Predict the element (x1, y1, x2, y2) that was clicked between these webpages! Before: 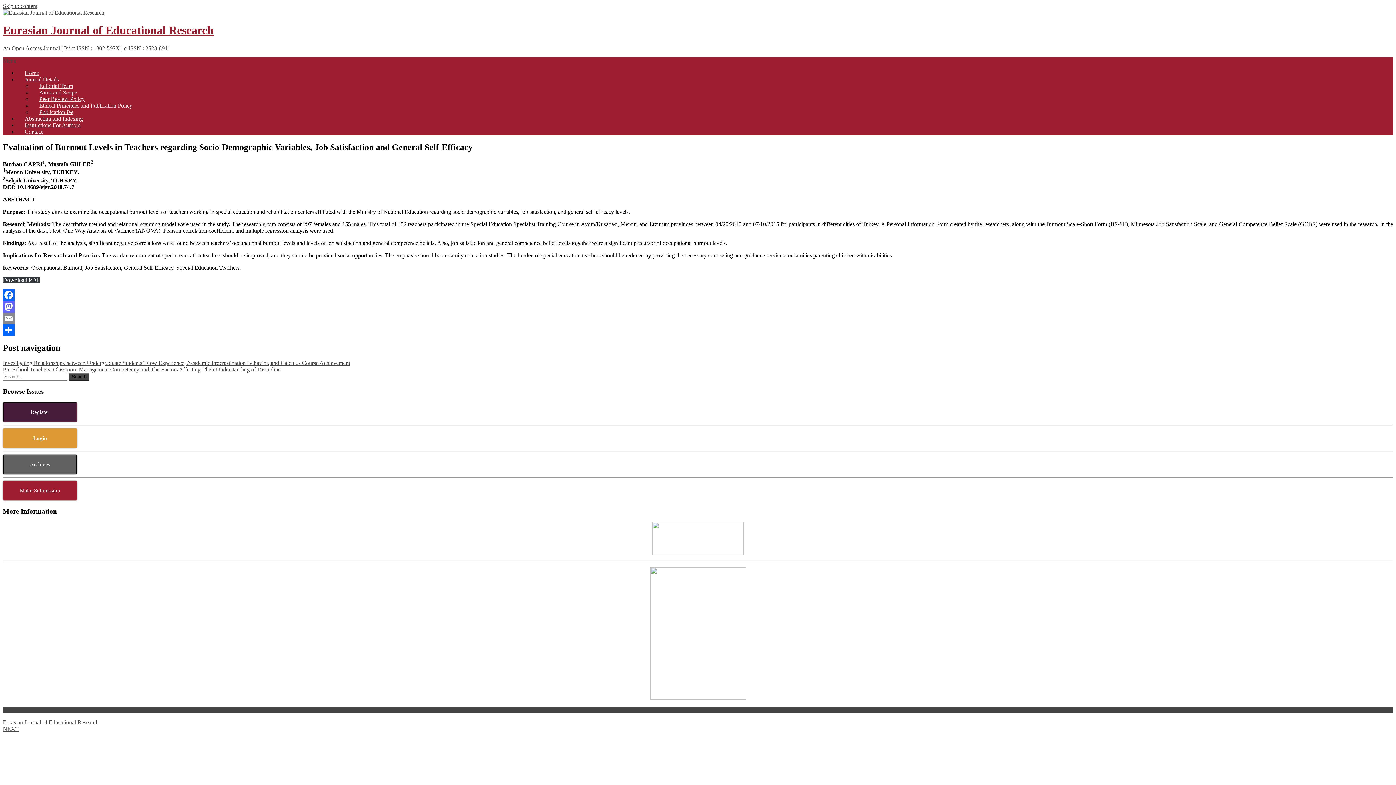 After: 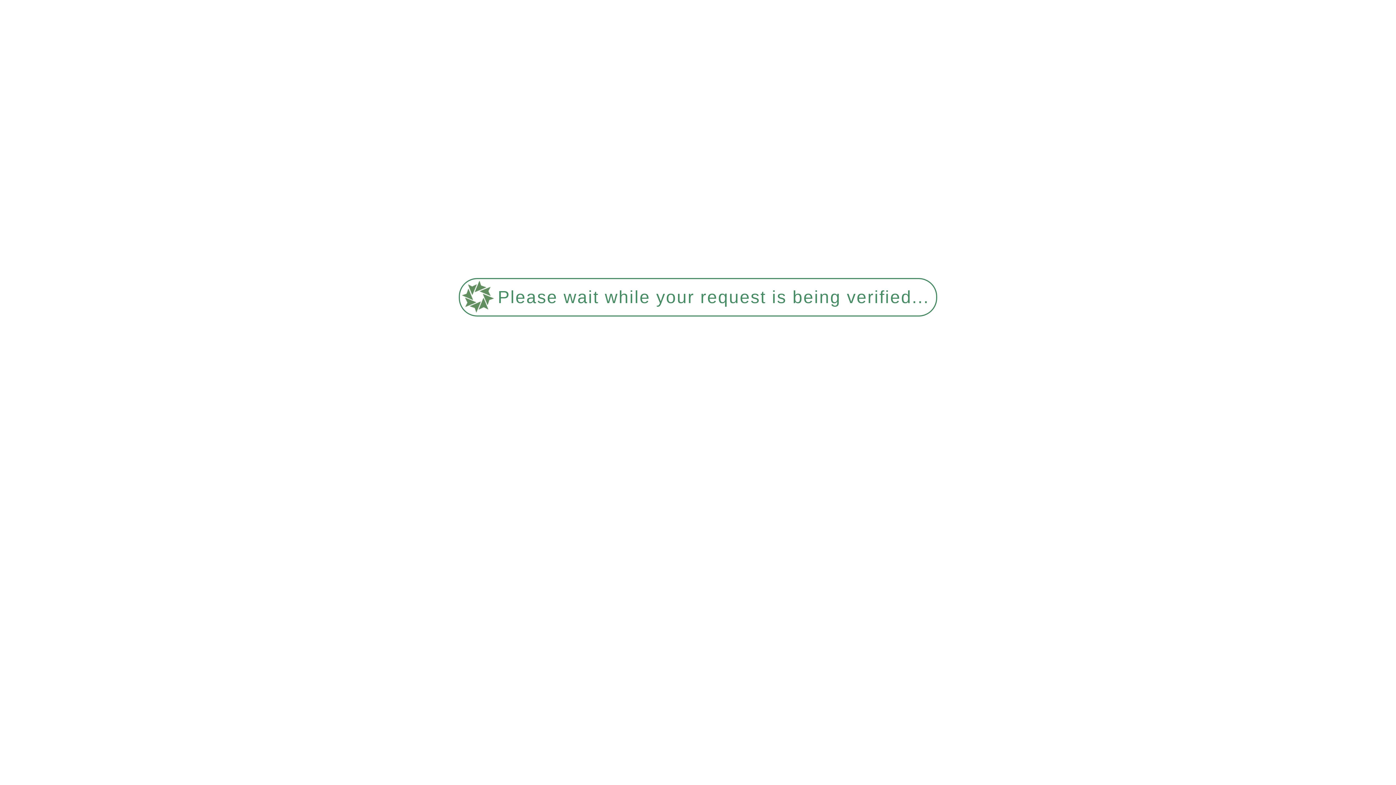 Action: bbox: (2, 719, 98, 725) label: Eurasian Journal of Educational Research